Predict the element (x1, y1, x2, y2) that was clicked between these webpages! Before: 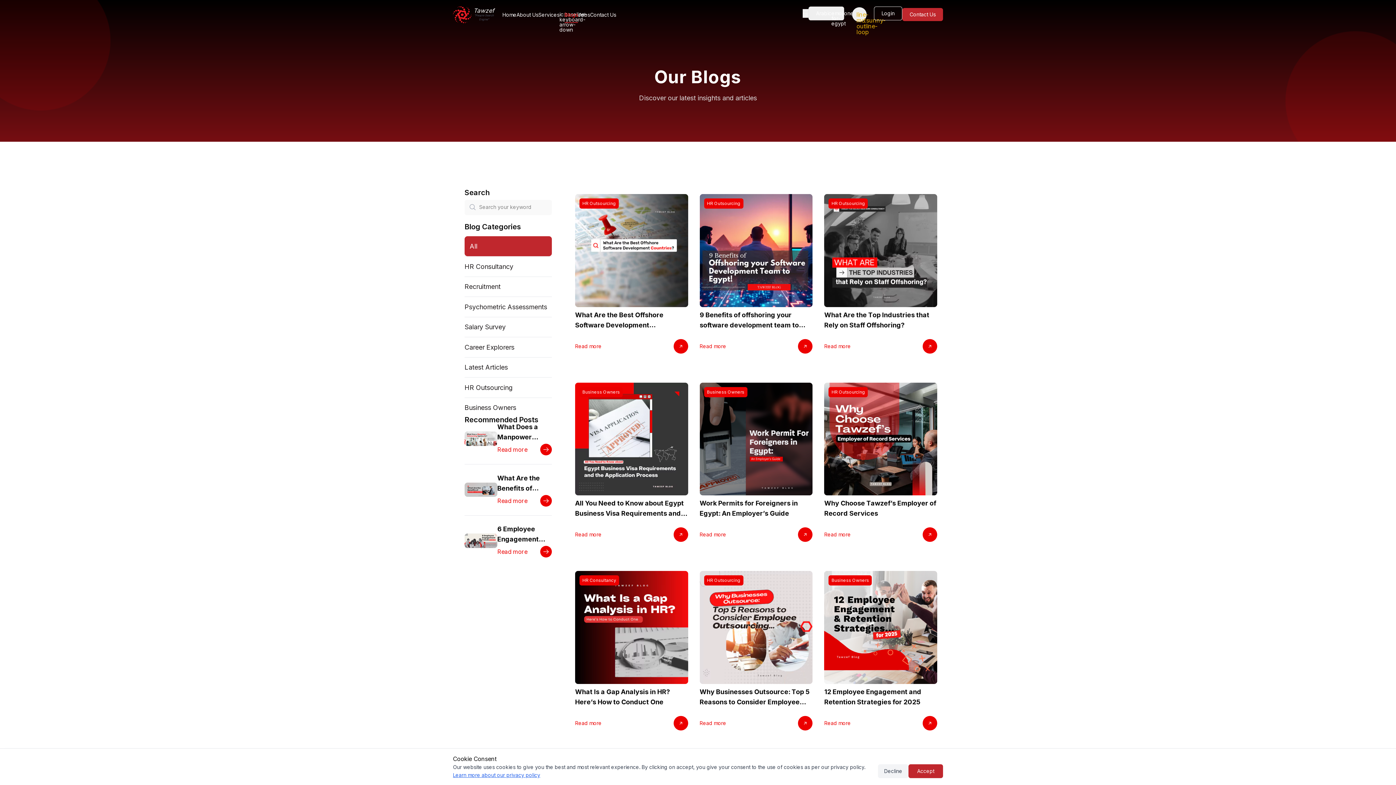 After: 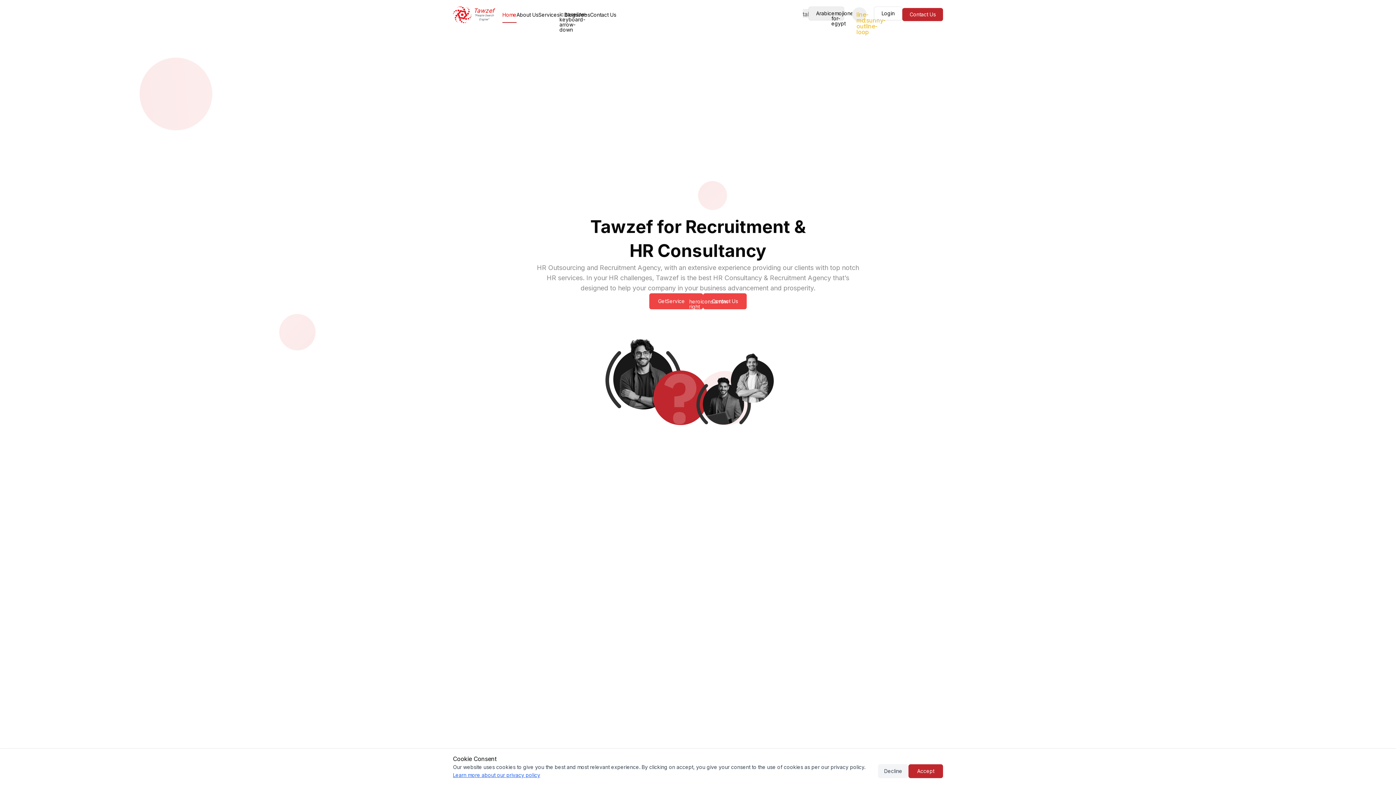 Action: bbox: (453, 4, 496, 24) label: Go to homepage